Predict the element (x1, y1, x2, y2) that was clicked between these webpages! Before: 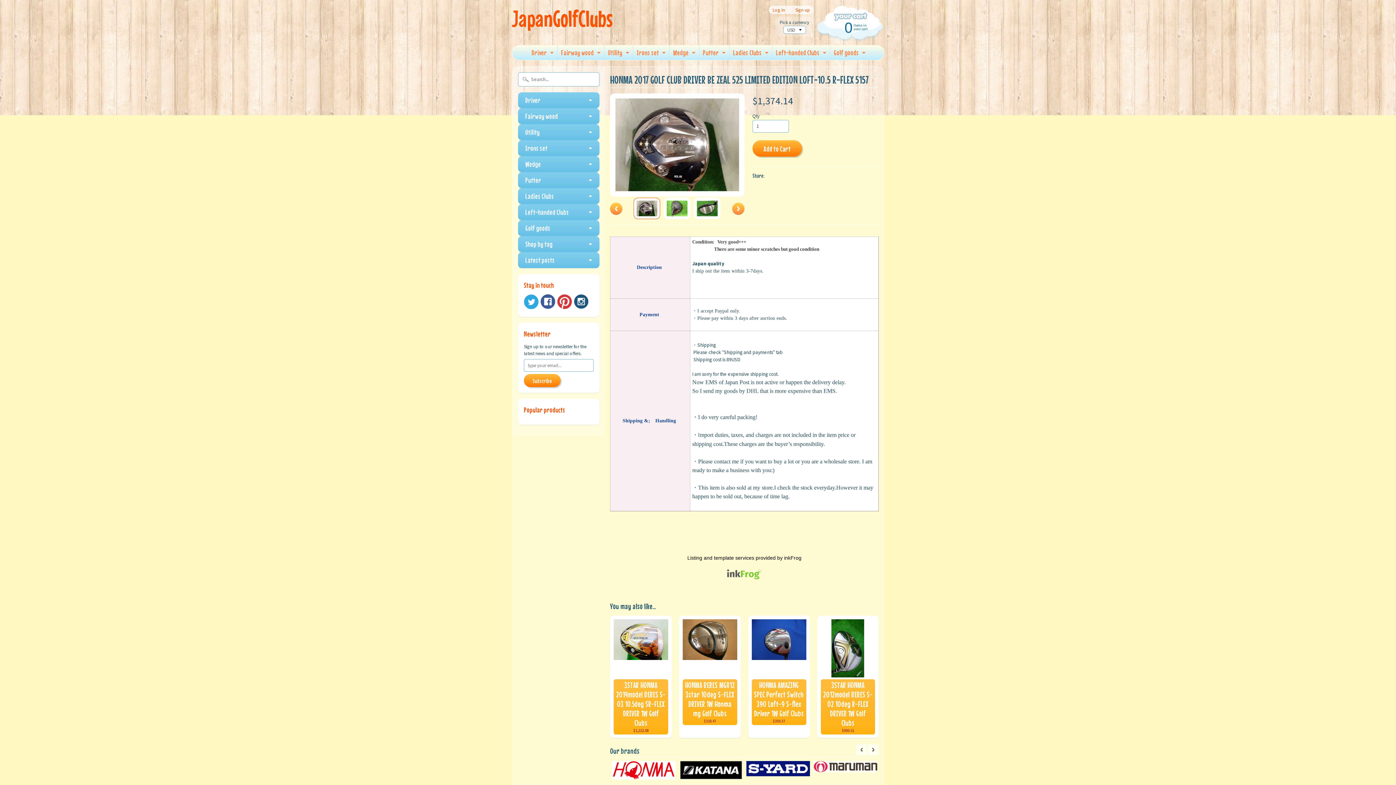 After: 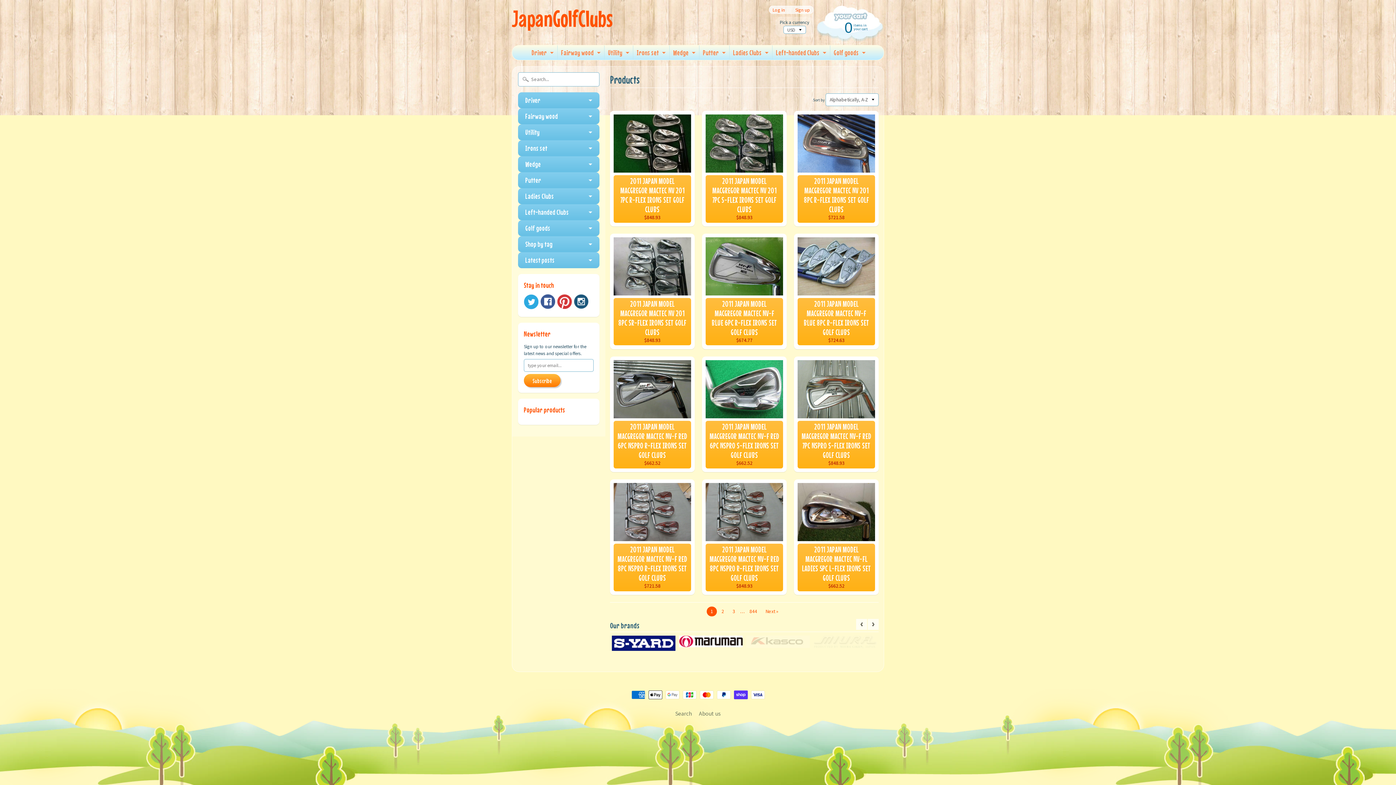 Action: bbox: (746, 773, 810, 779)